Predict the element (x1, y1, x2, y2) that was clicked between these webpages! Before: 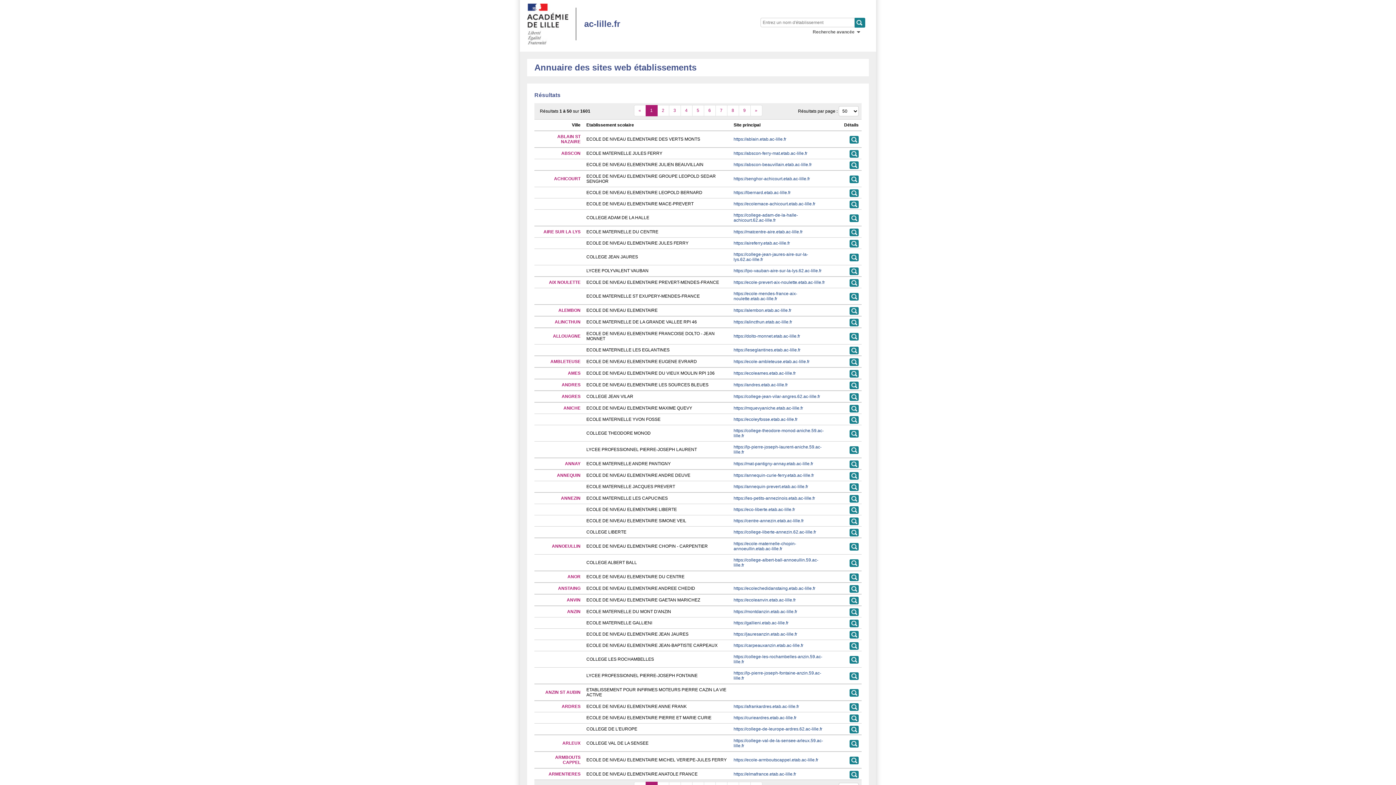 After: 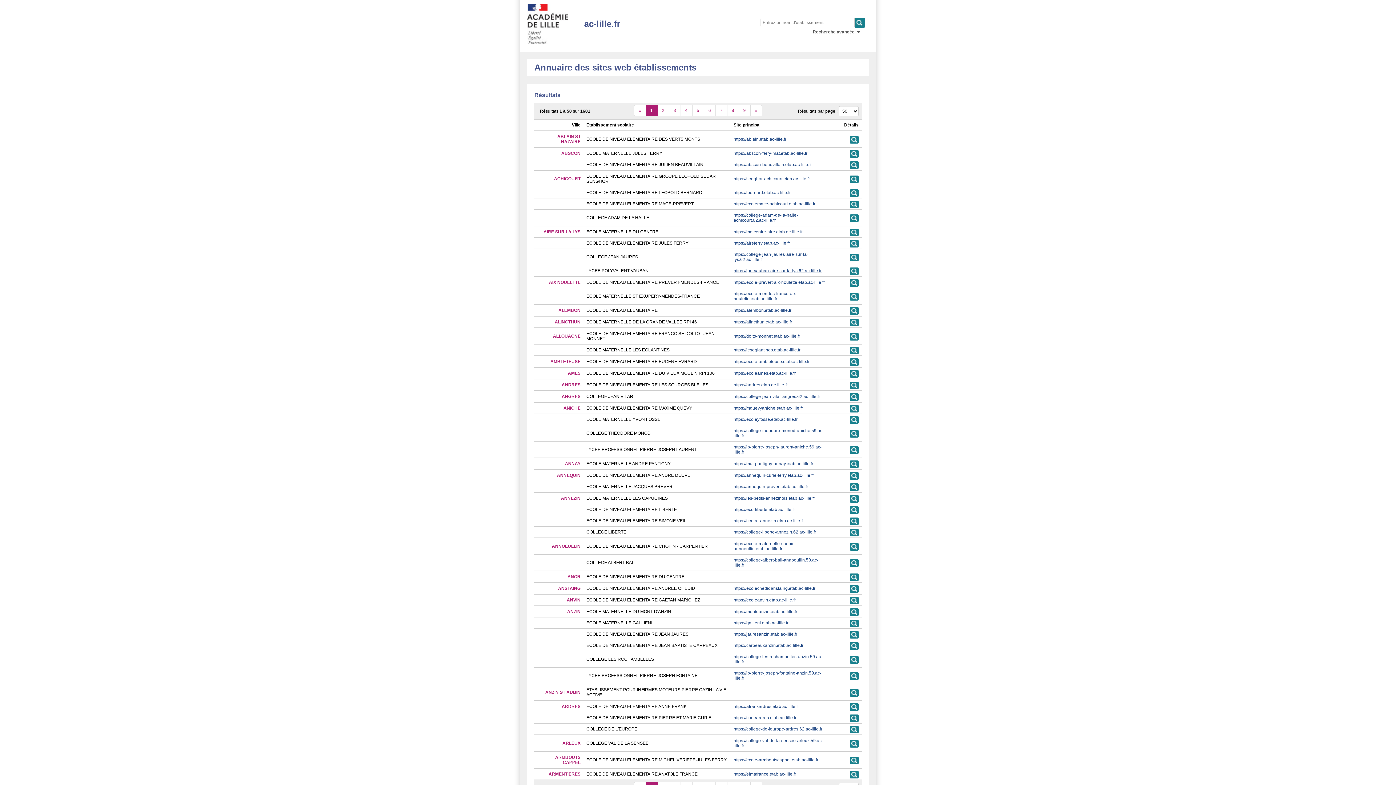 Action: label: https://lpo-vauban-aire-sur-la-lys.62.ac-lille.fr bbox: (733, 268, 821, 273)